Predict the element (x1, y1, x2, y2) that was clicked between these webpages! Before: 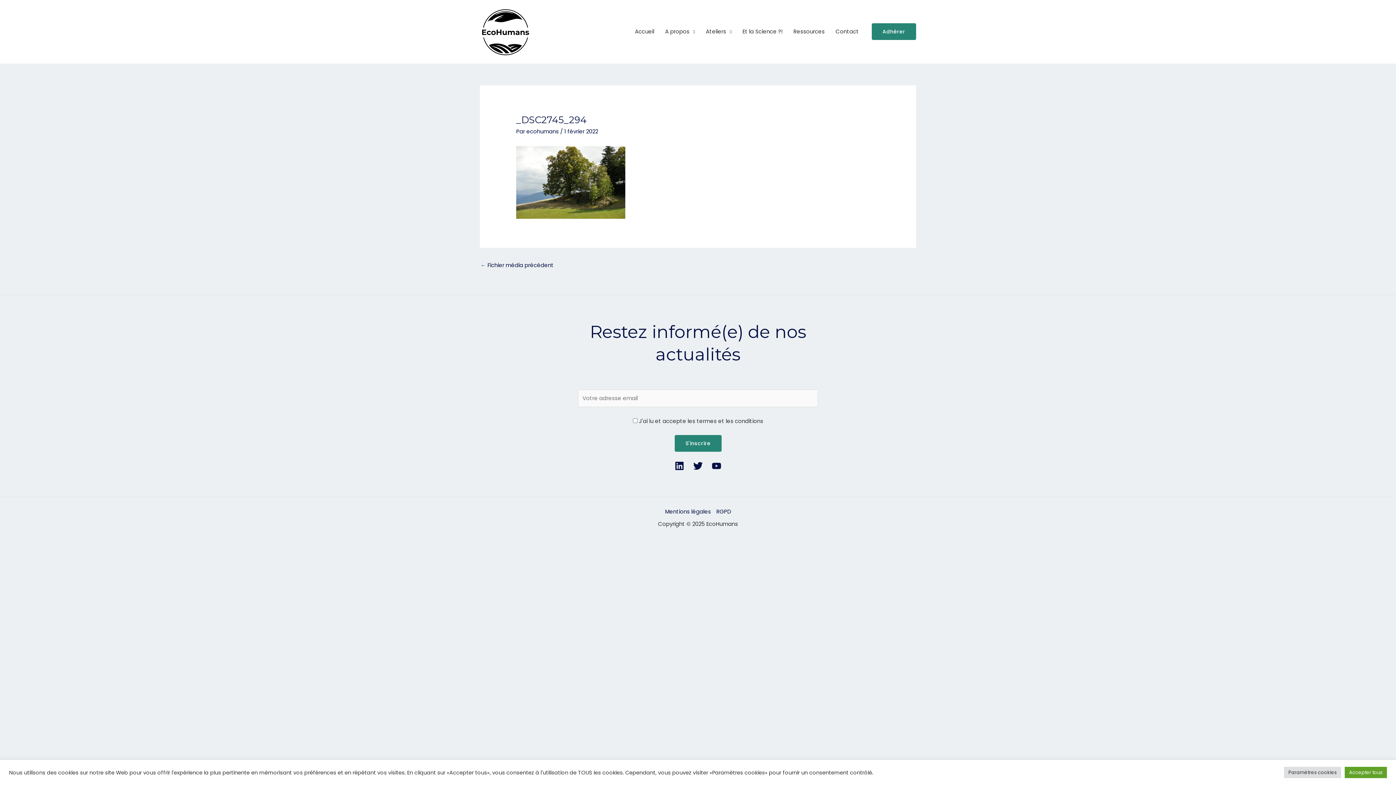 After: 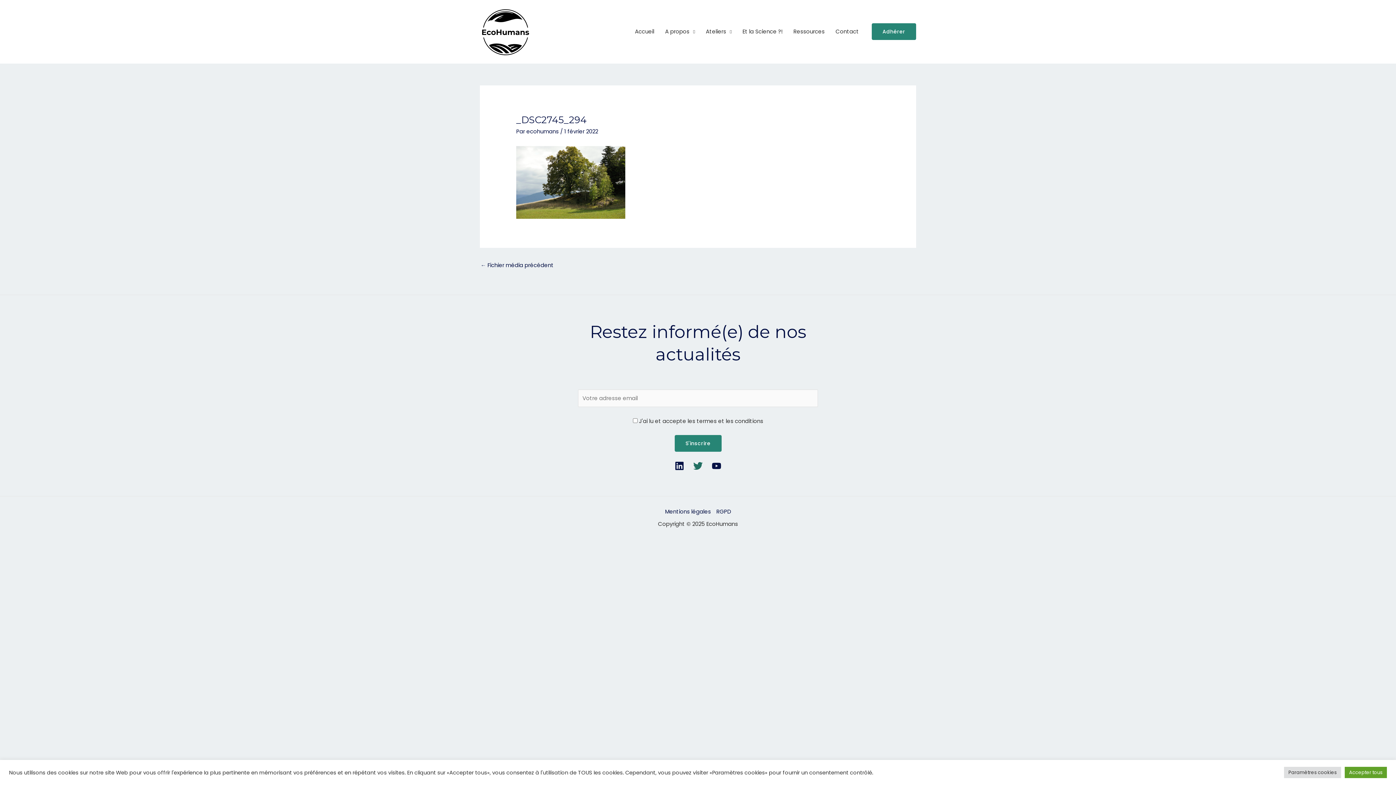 Action: label: Twitter bbox: (693, 461, 702, 470)